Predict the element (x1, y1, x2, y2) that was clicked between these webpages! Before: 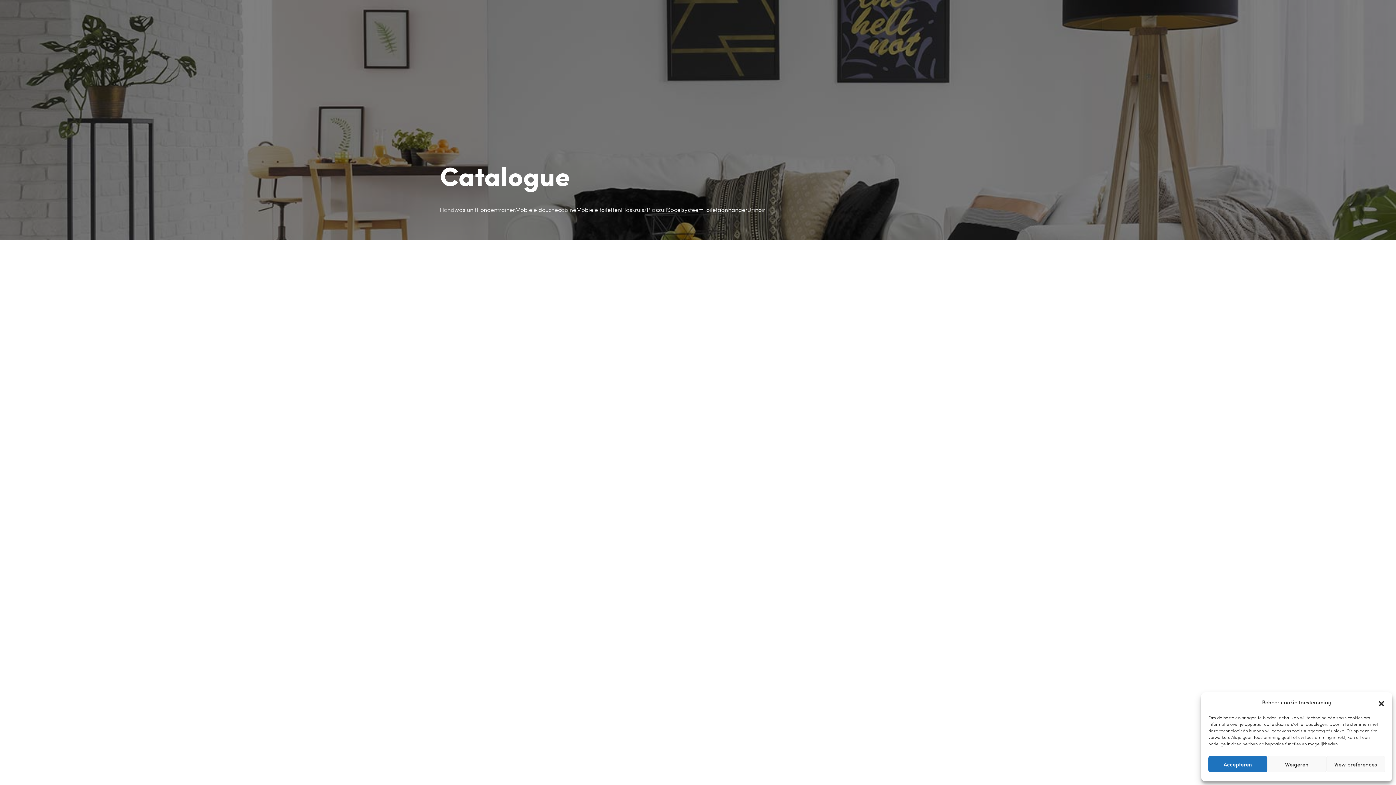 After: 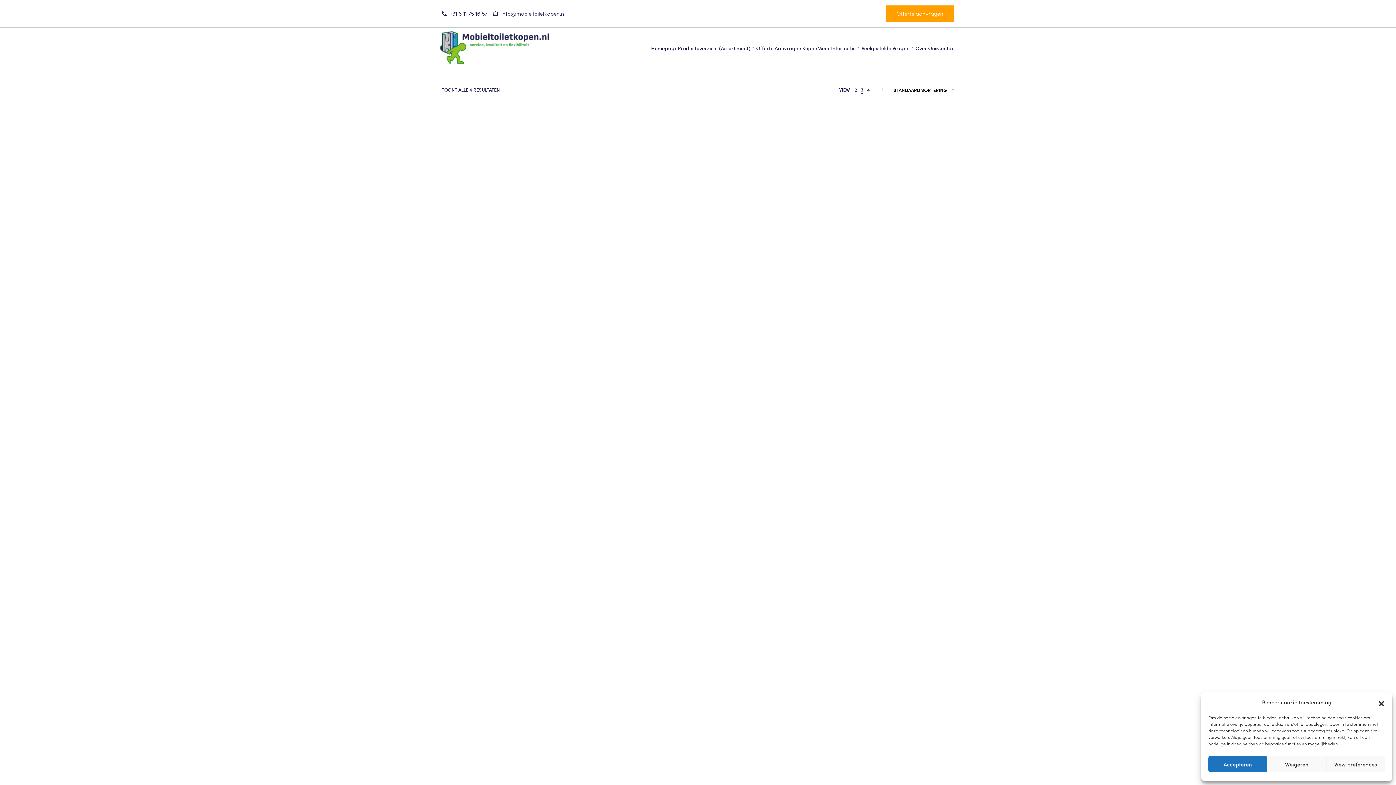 Action: bbox: (621, 204, 667, 214) label: Plaskruis/Plaszuil